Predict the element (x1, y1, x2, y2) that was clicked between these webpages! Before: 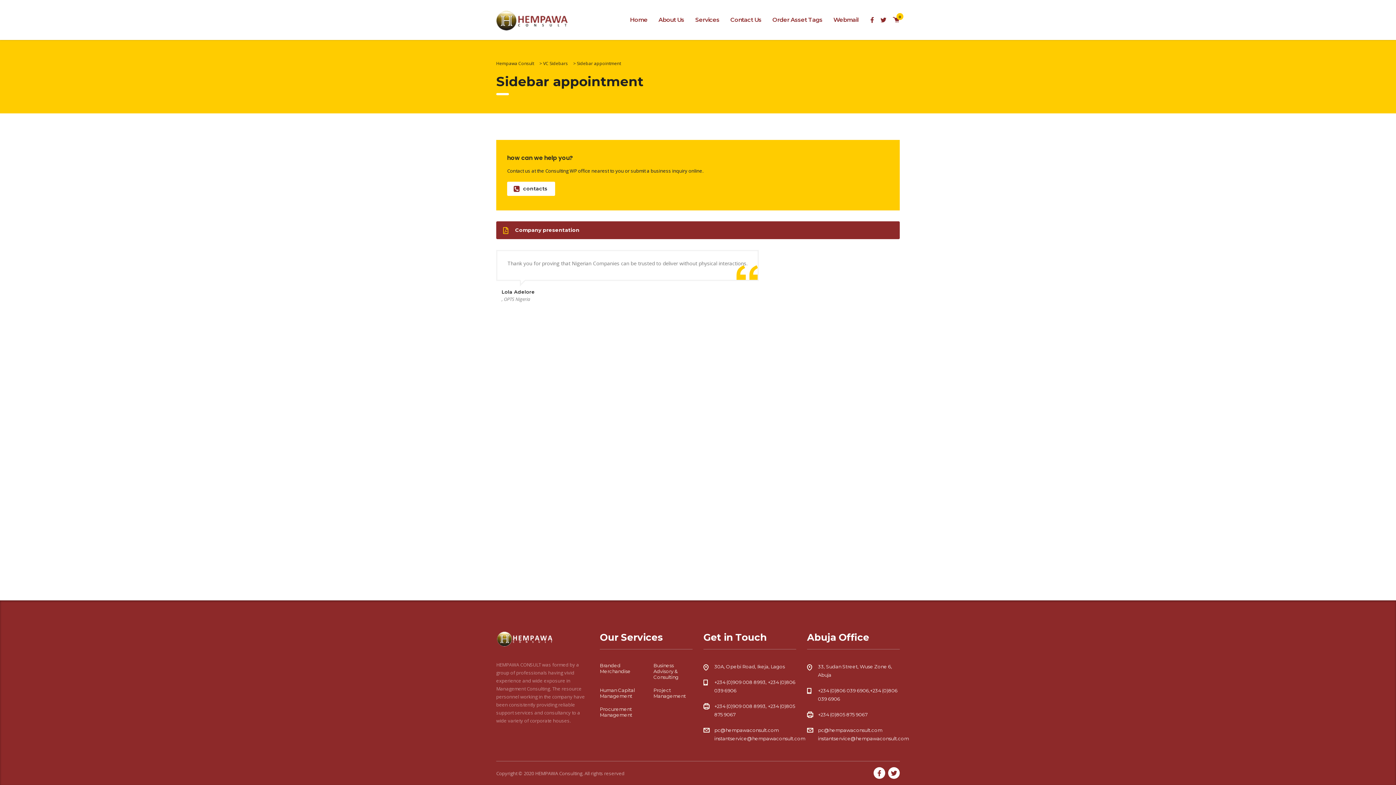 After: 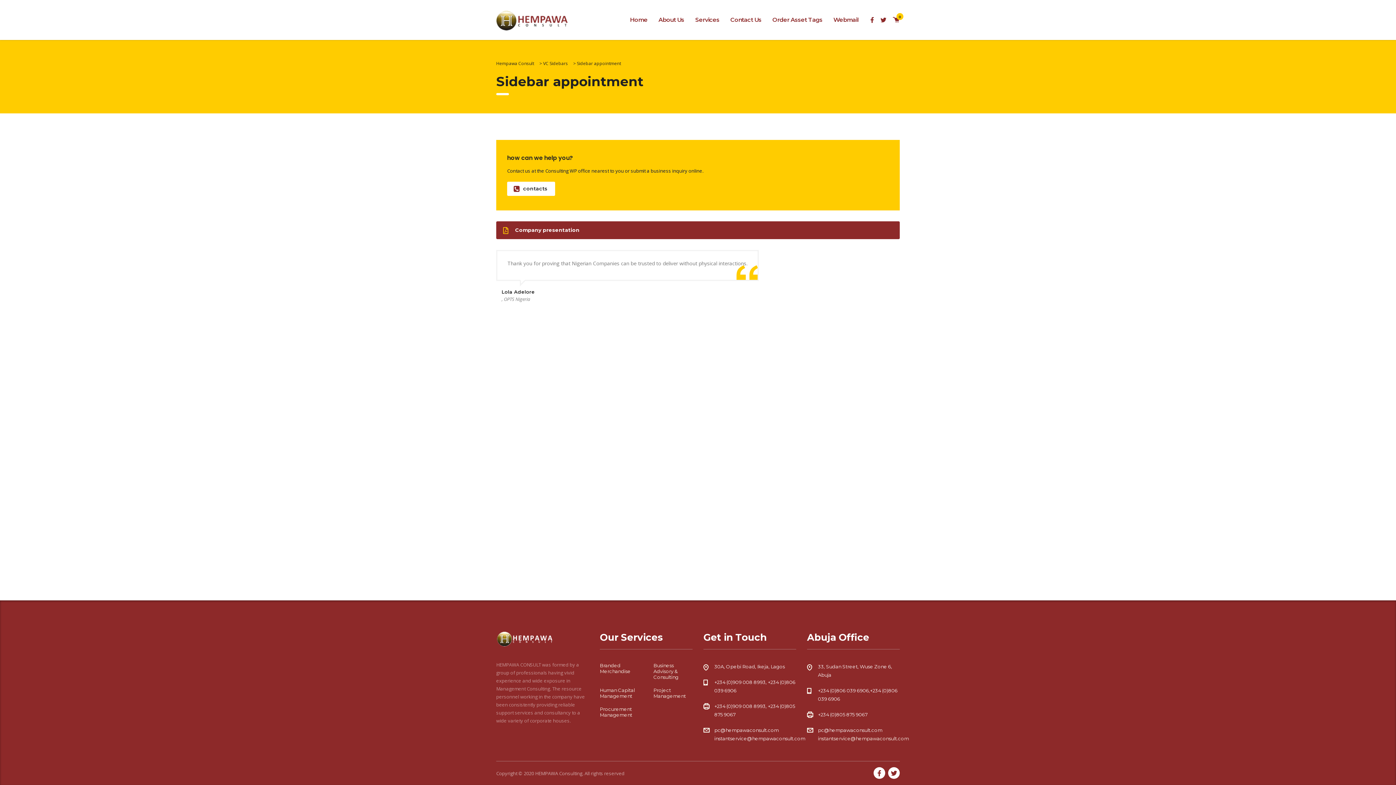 Action: bbox: (818, 736, 909, 741) label: instantservice@hempawaconsult.com